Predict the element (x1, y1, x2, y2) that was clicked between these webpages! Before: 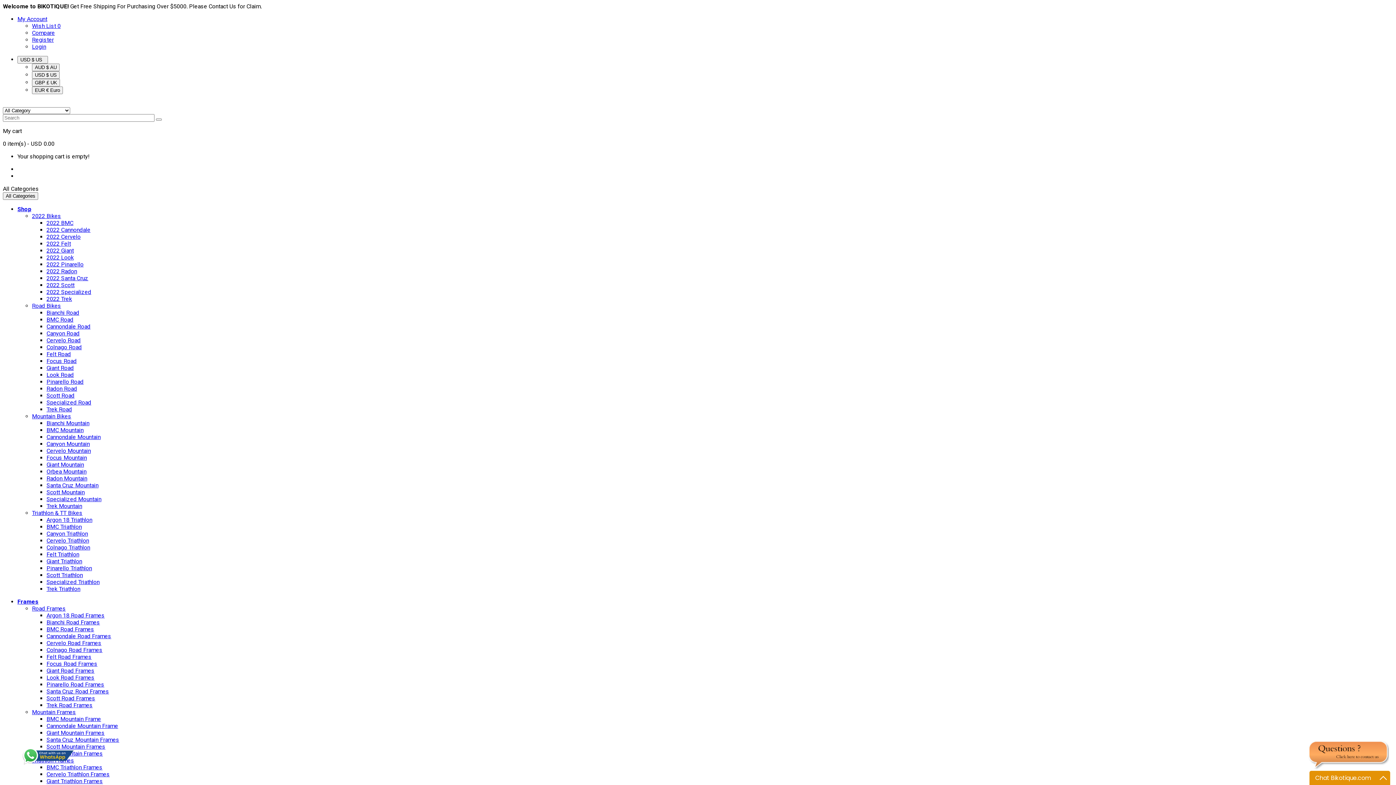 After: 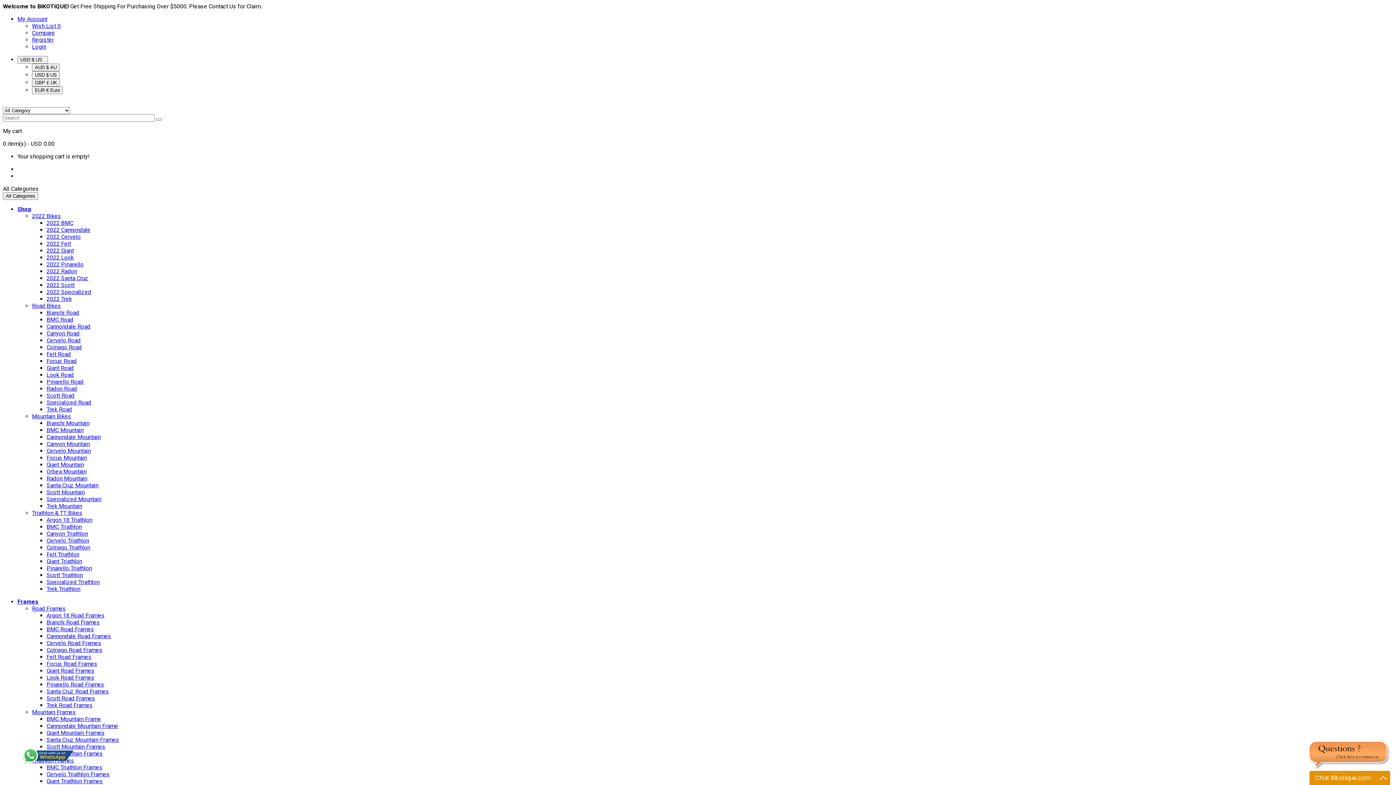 Action: label: Scott Mountain Frames bbox: (46, 743, 105, 750)